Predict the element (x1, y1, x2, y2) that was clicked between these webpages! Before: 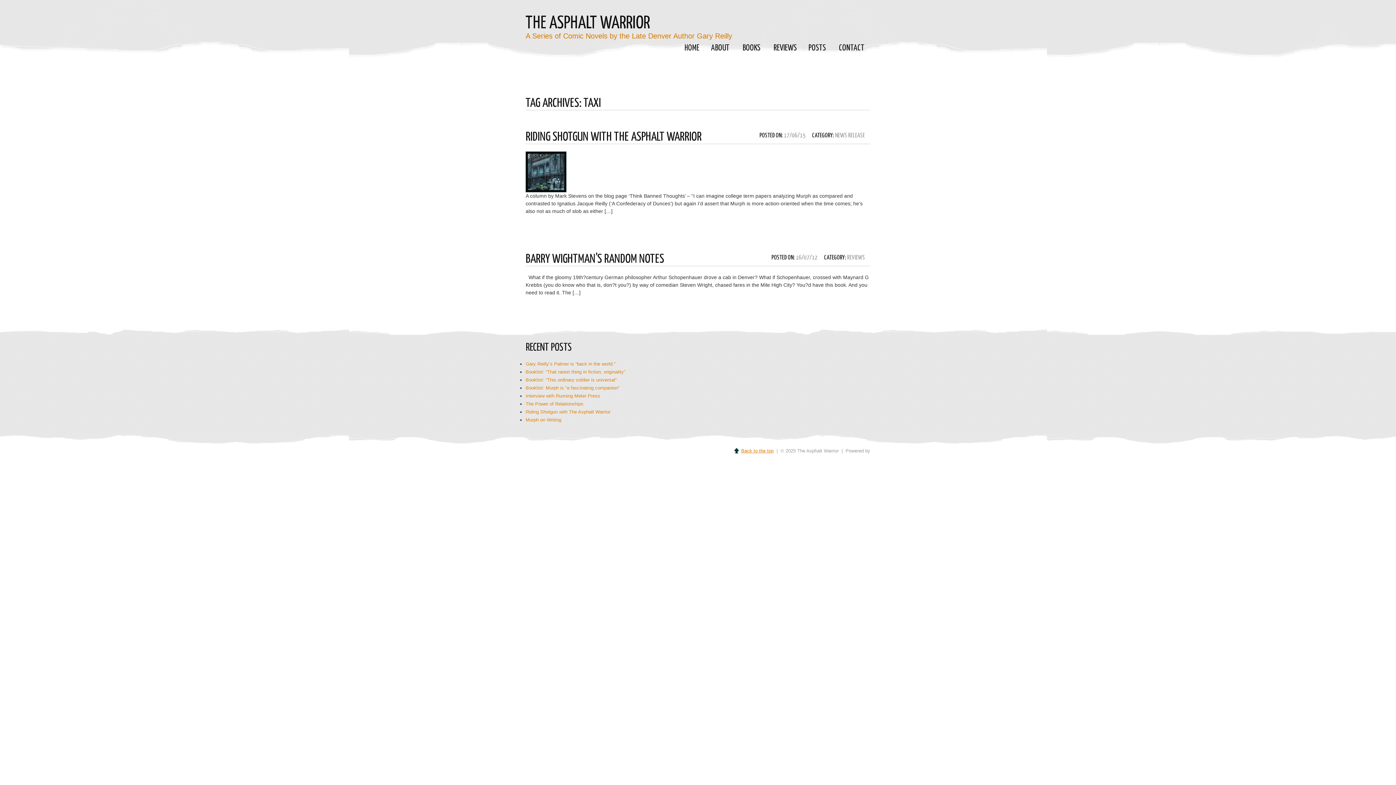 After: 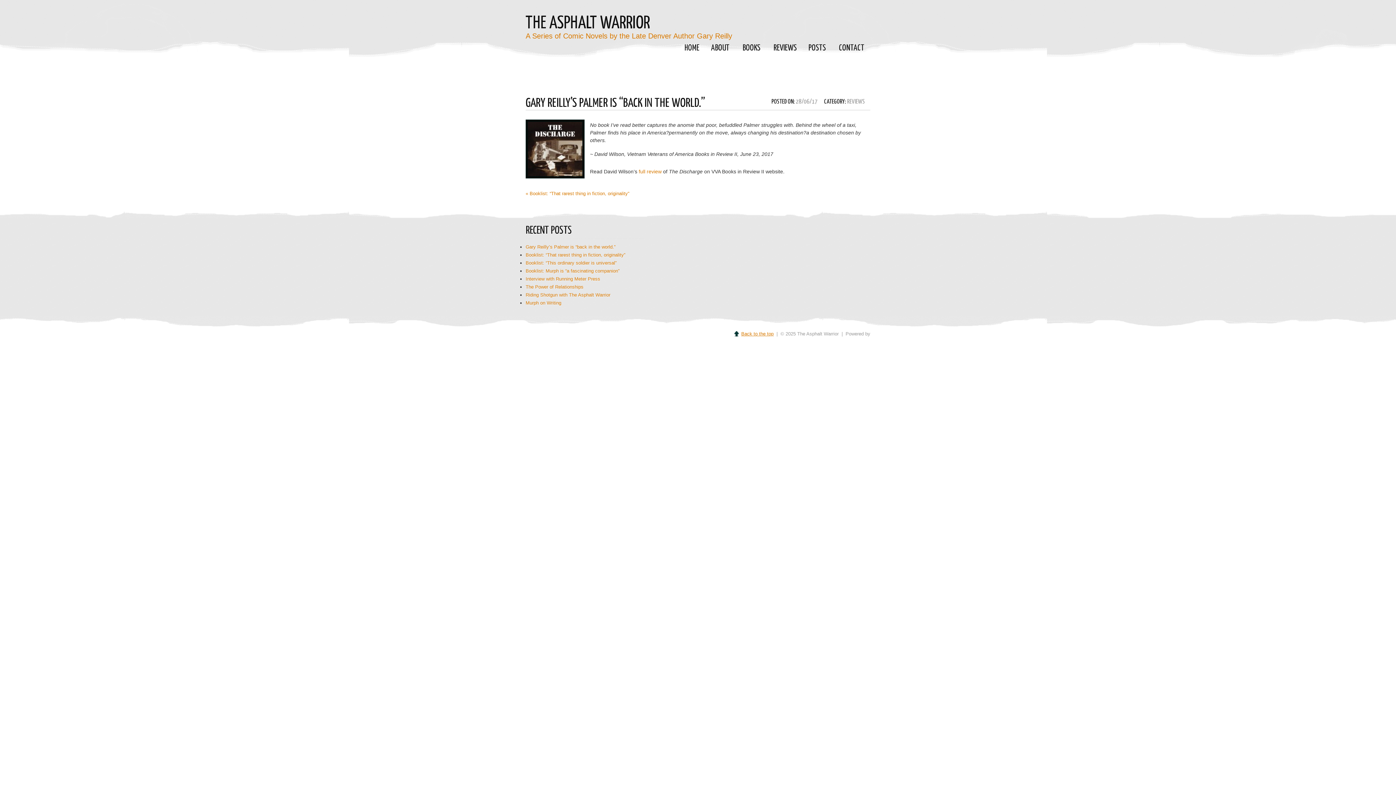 Action: bbox: (525, 361, 615, 366) label: Gary Reilly’s Palmer is “back in the world.”